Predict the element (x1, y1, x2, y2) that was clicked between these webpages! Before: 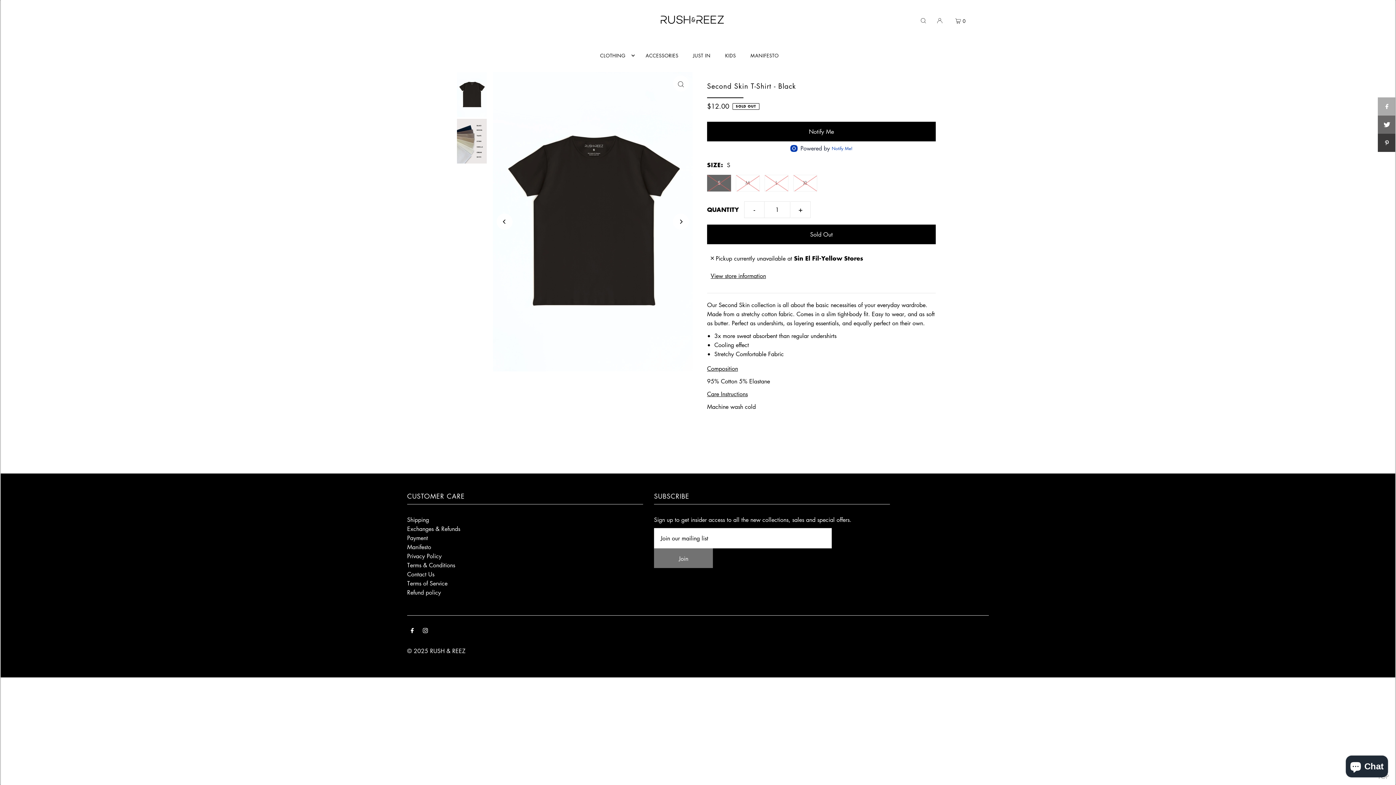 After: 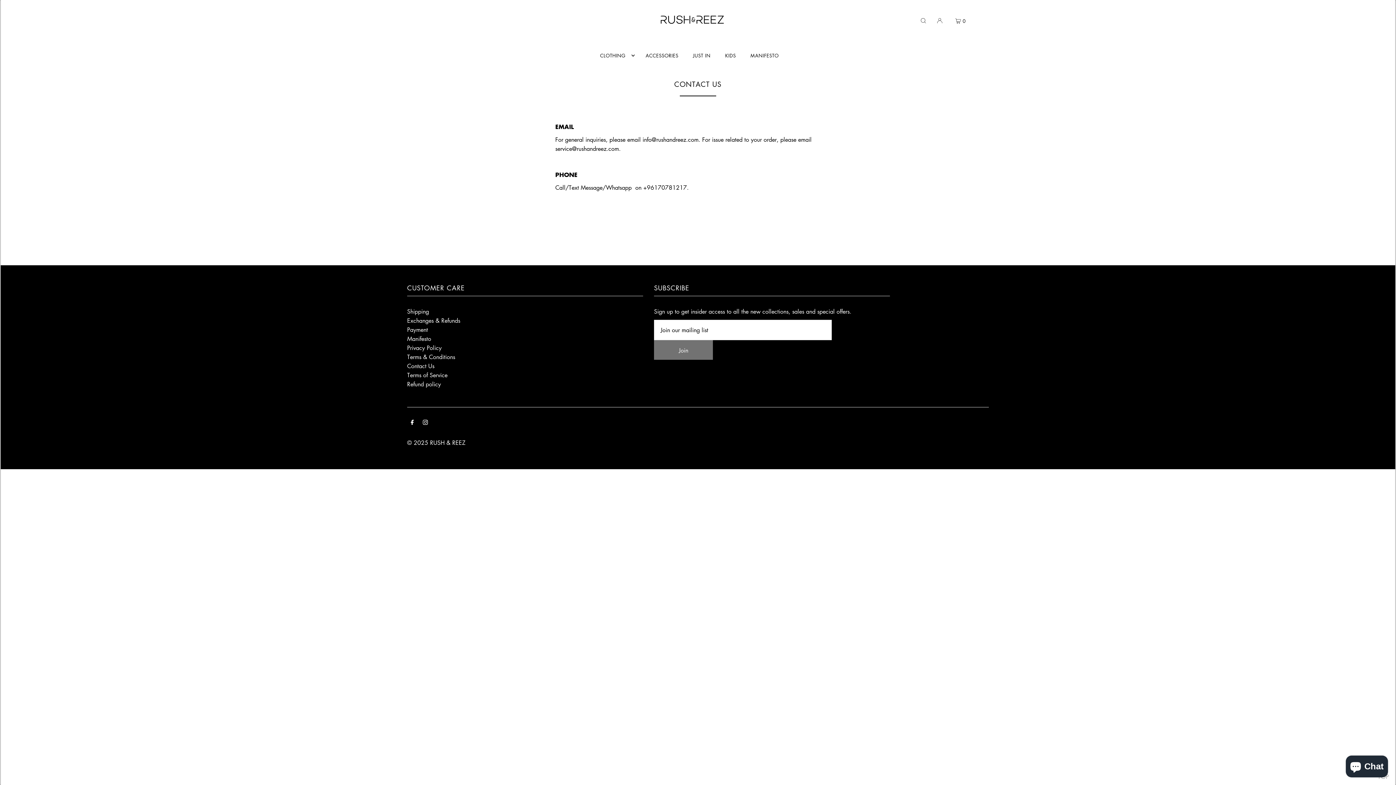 Action: bbox: (407, 570, 434, 578) label: Contact Us